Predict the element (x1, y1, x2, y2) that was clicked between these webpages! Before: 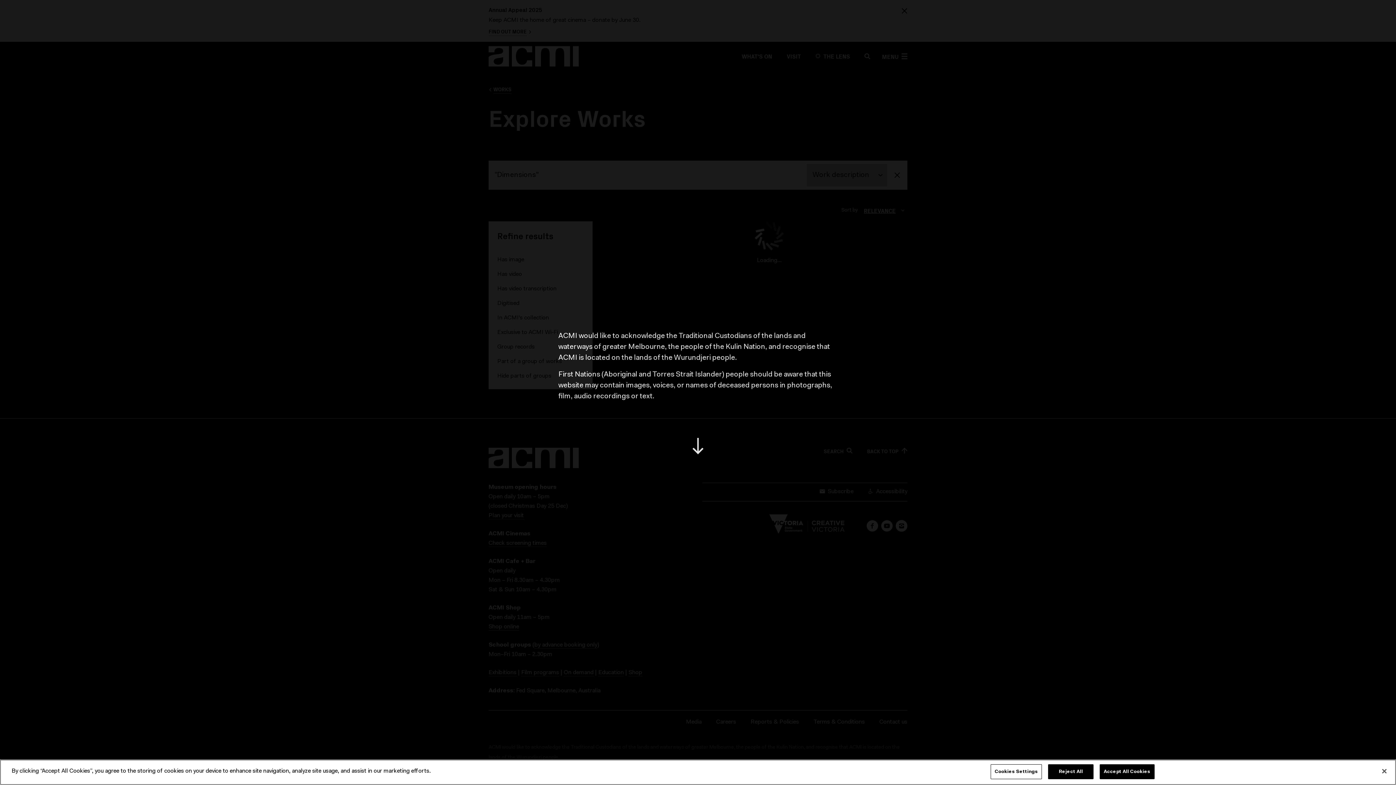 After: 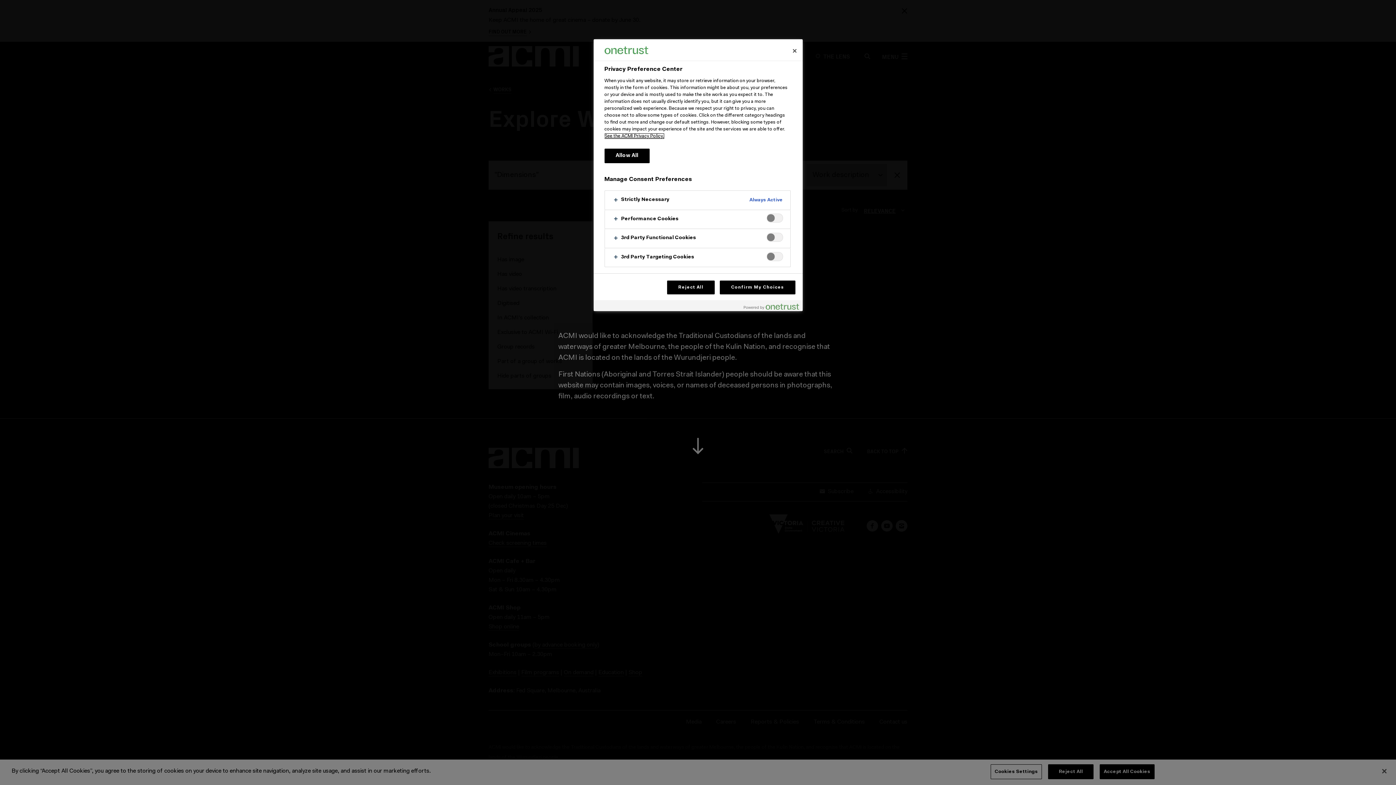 Action: label: Cookies Settings bbox: (990, 764, 1042, 779)